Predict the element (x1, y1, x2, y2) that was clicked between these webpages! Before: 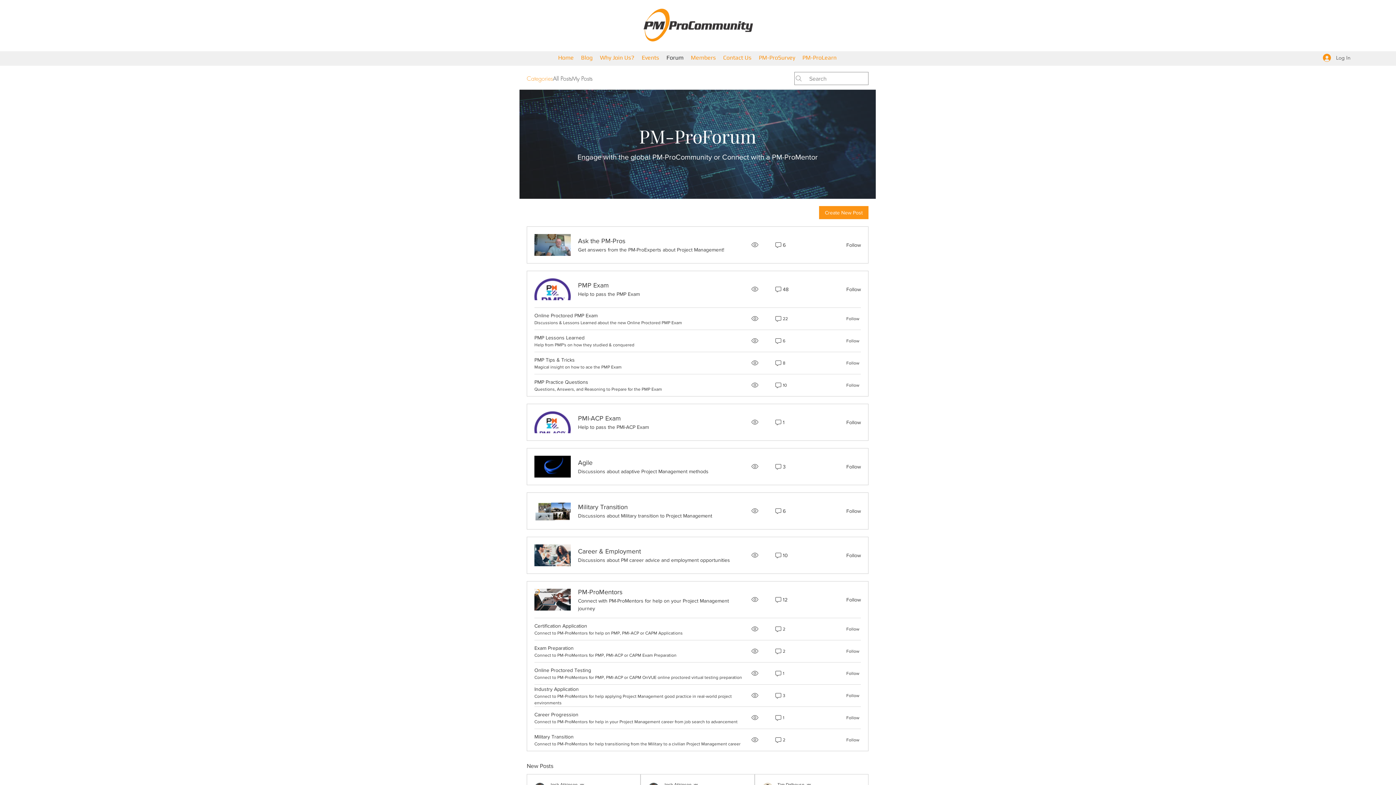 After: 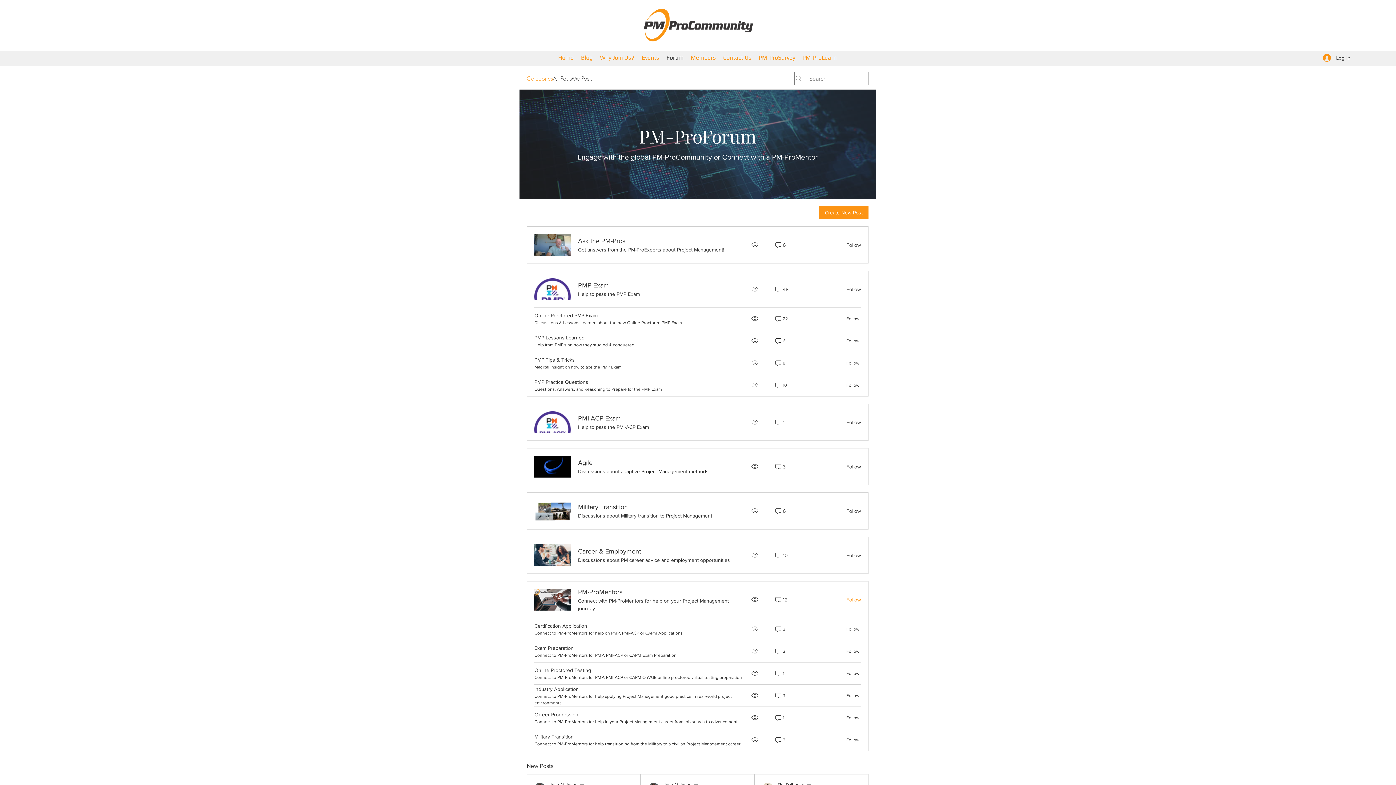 Action: bbox: (842, 597, 861, 602) label: Follow